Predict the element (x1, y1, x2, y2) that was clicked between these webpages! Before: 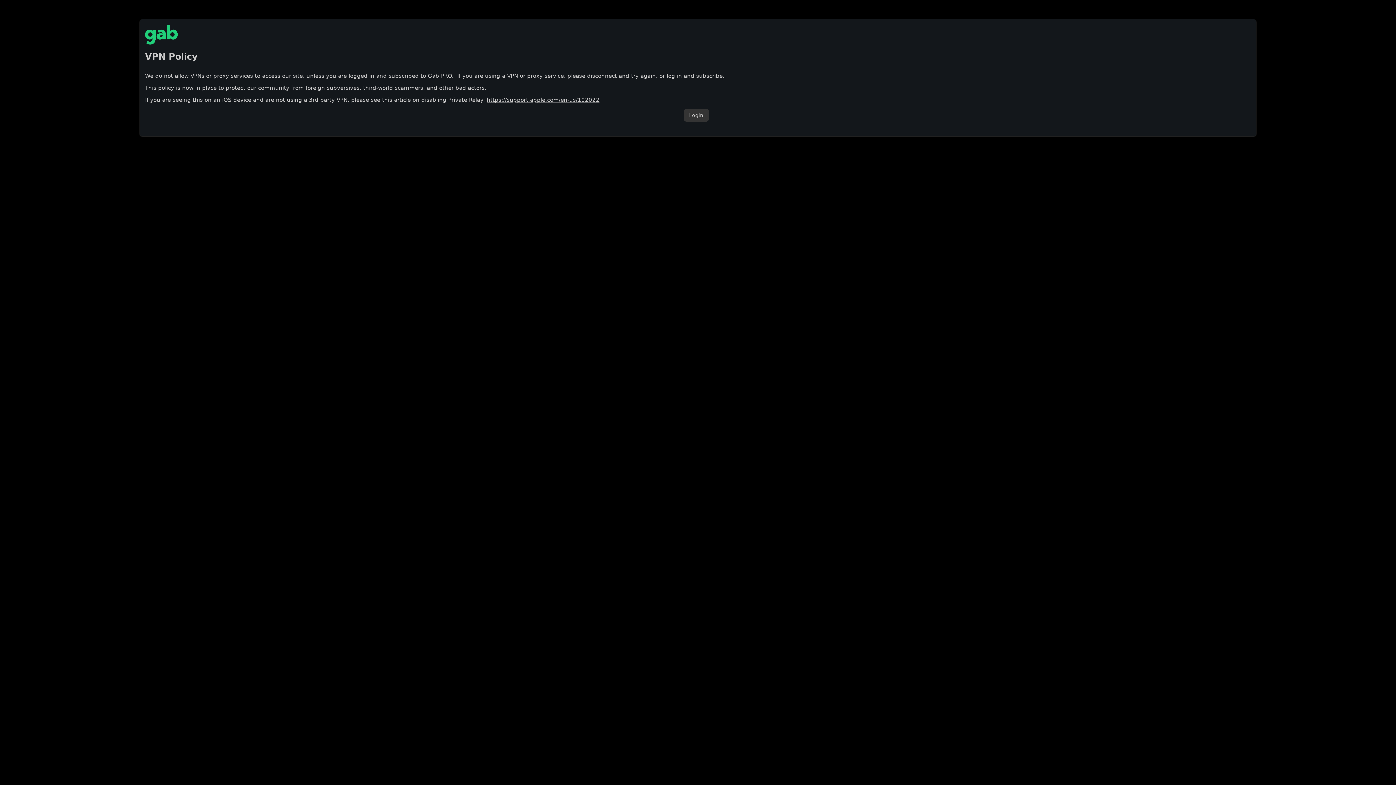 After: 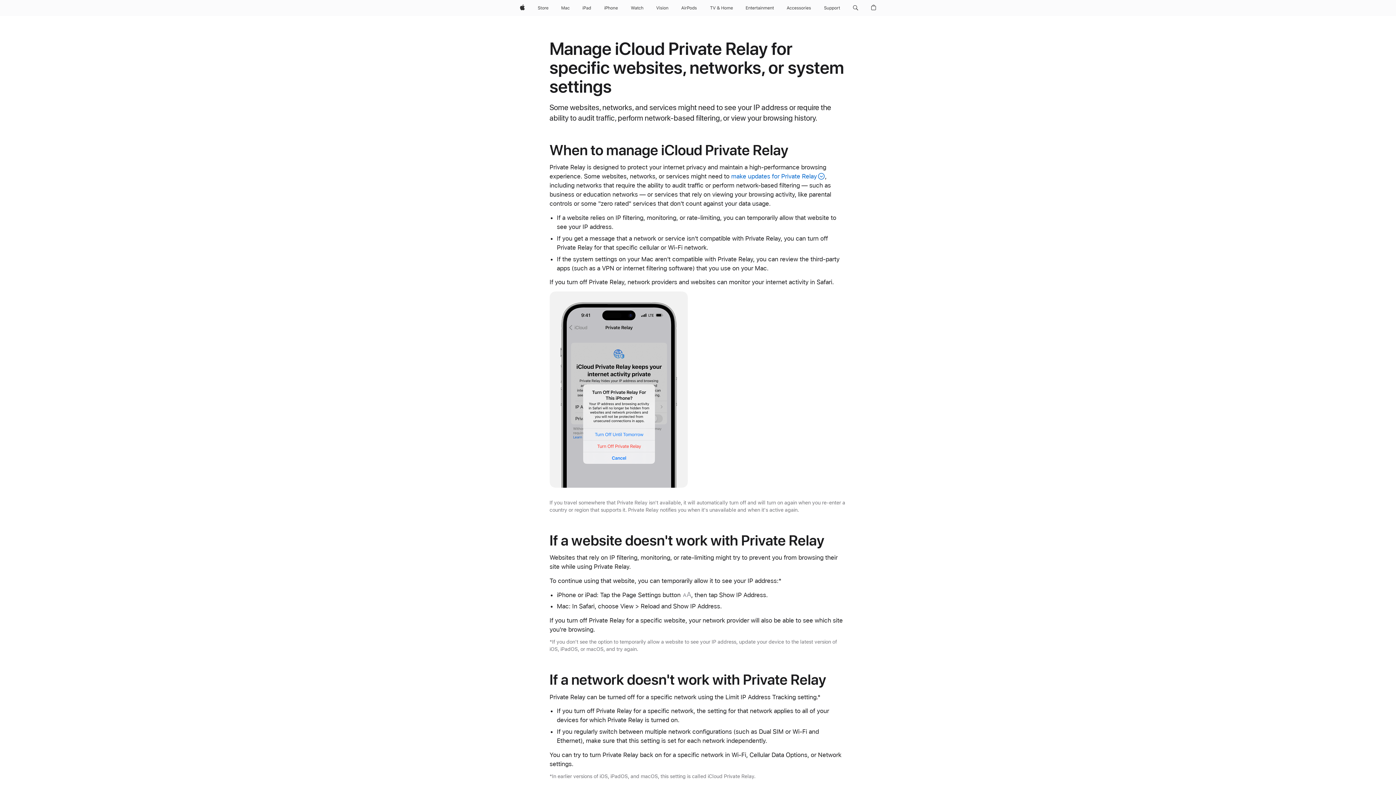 Action: bbox: (486, 96, 599, 103) label: https://support.apple.com/en-us/102022